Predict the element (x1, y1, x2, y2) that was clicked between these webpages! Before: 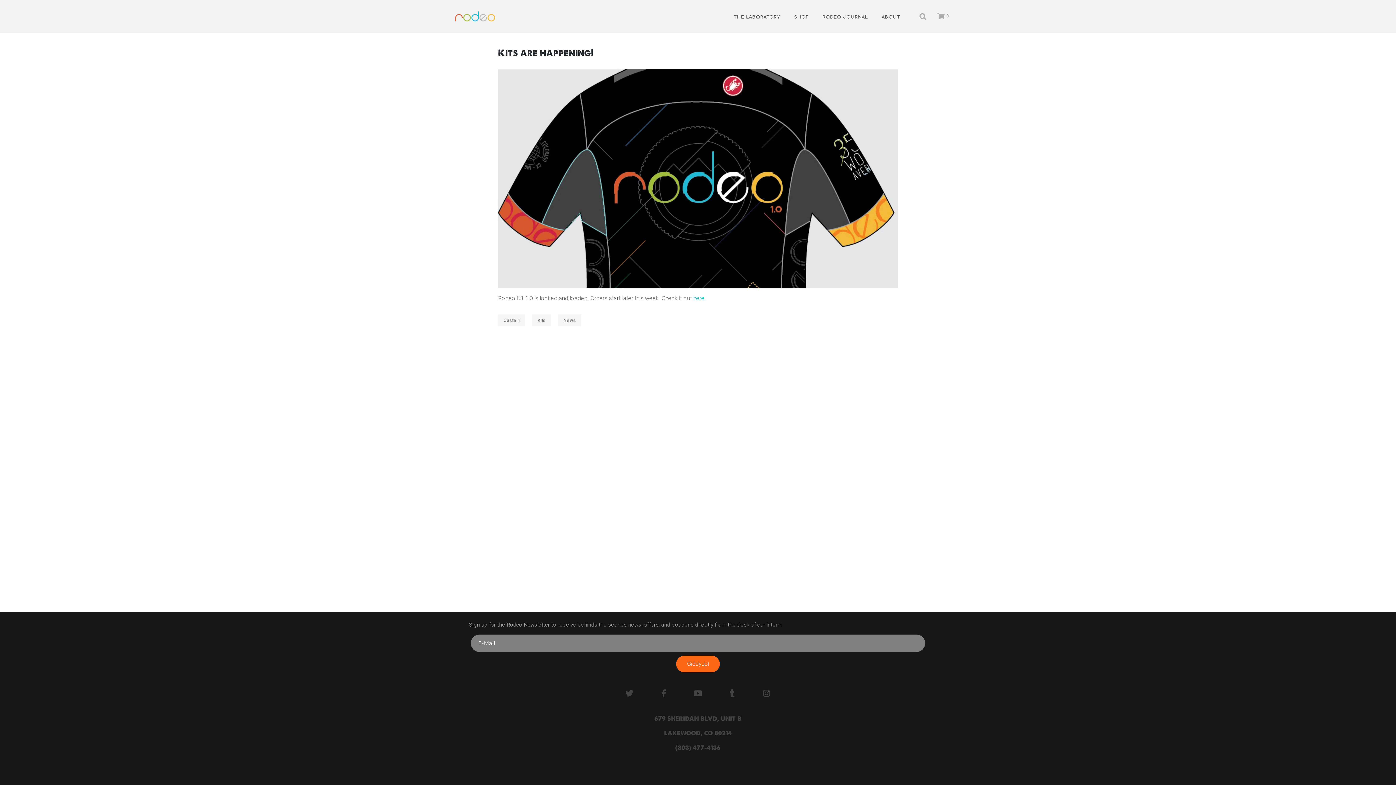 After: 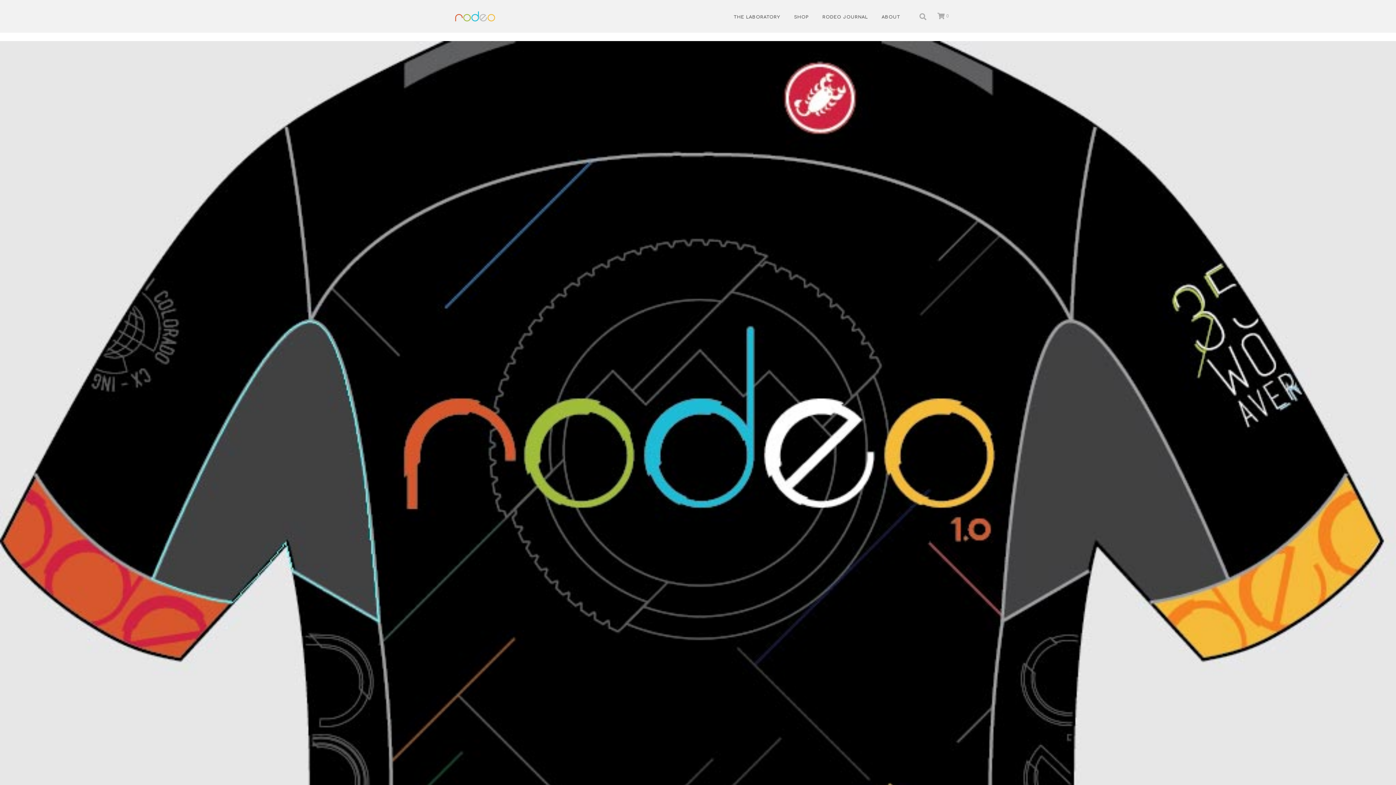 Action: label: Kits are happening! bbox: (498, 47, 593, 58)